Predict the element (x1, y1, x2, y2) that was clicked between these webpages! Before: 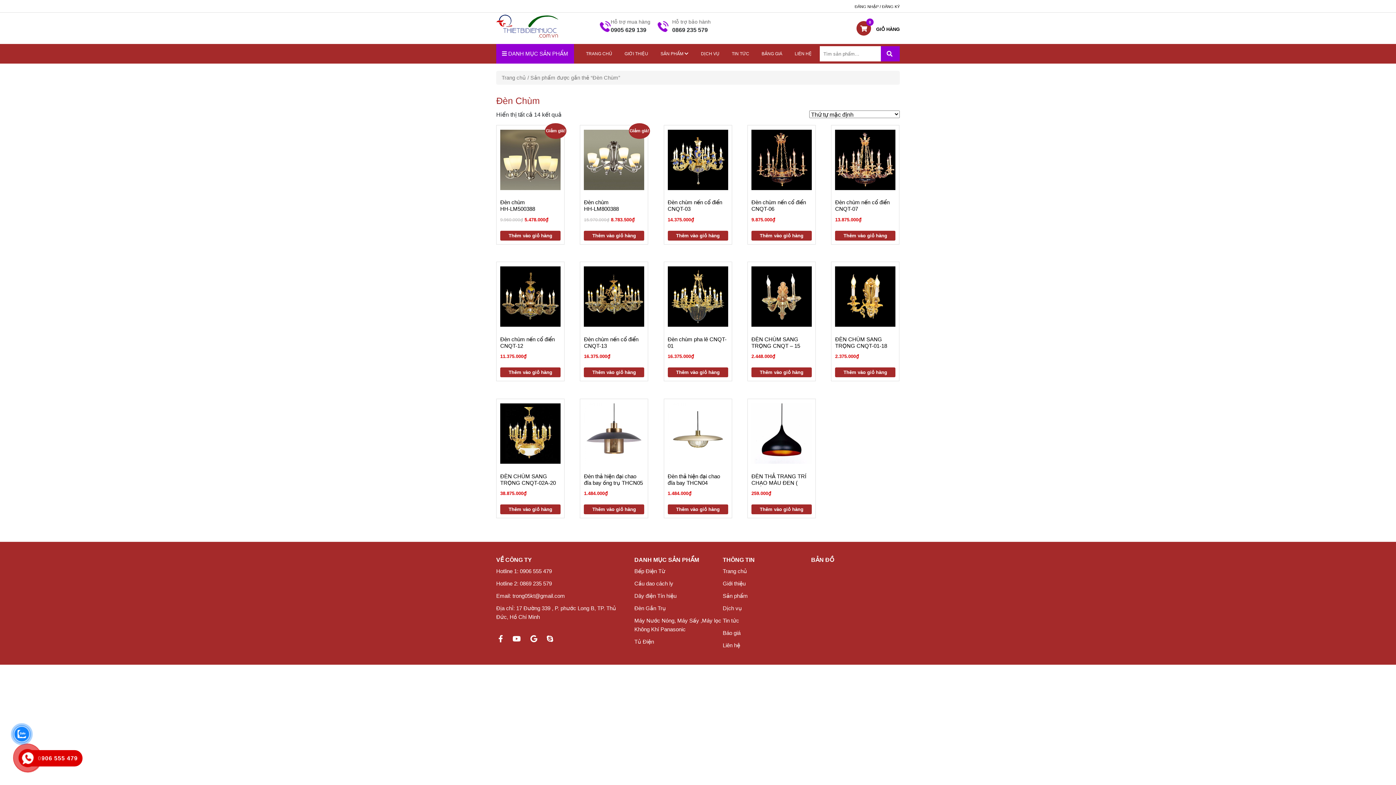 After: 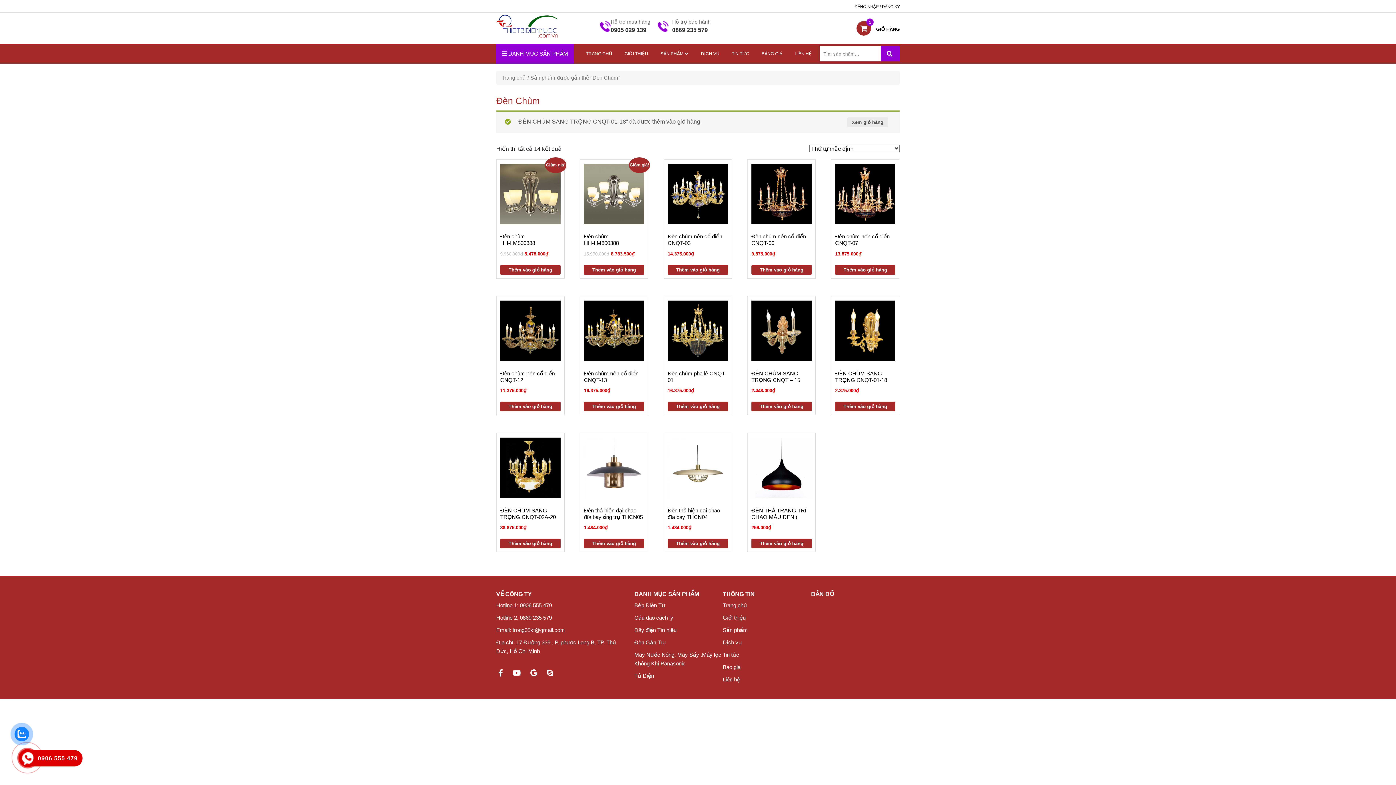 Action: label: Thêm vào giỏ hàng bbox: (835, 367, 895, 377)